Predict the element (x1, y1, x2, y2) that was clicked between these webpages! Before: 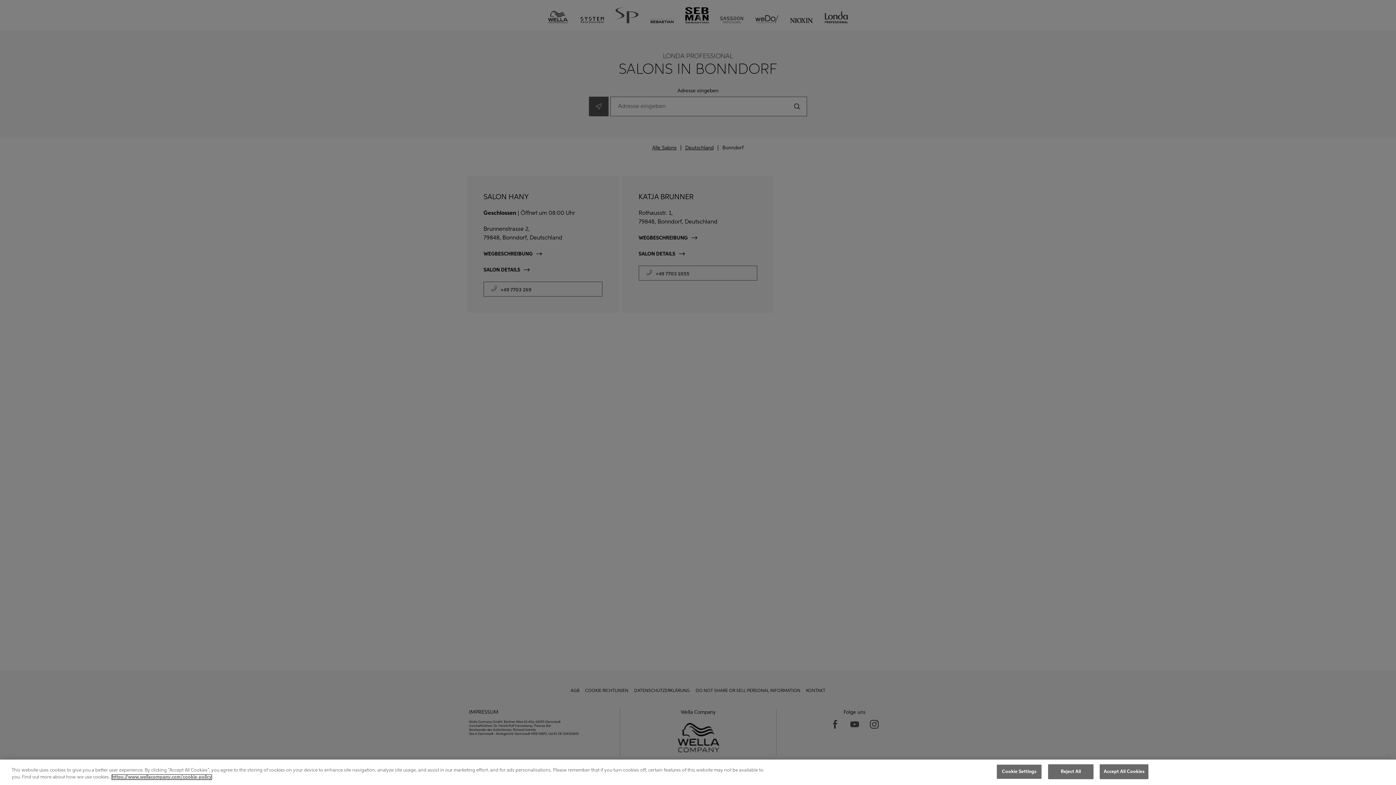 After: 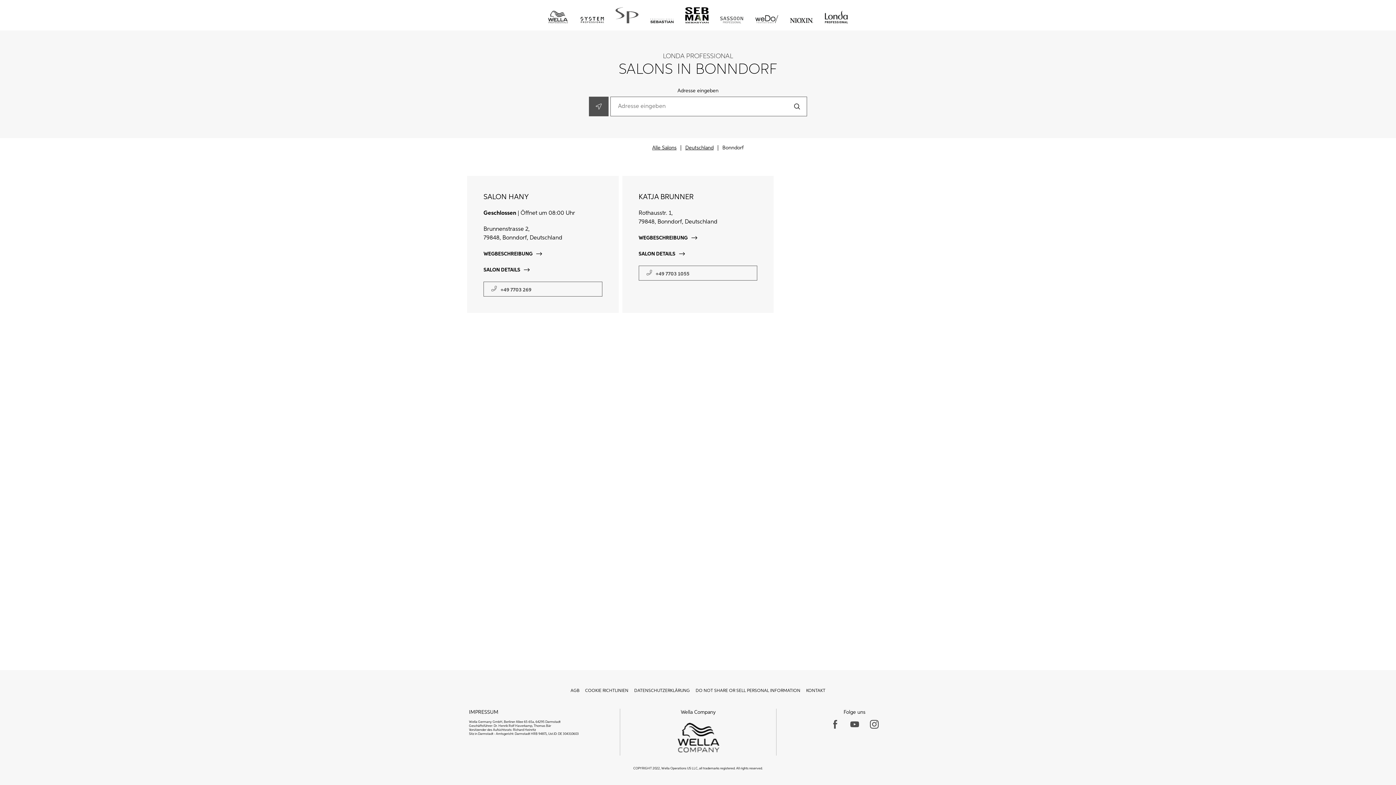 Action: label: Accept All Cookies bbox: (1100, 764, 1148, 779)